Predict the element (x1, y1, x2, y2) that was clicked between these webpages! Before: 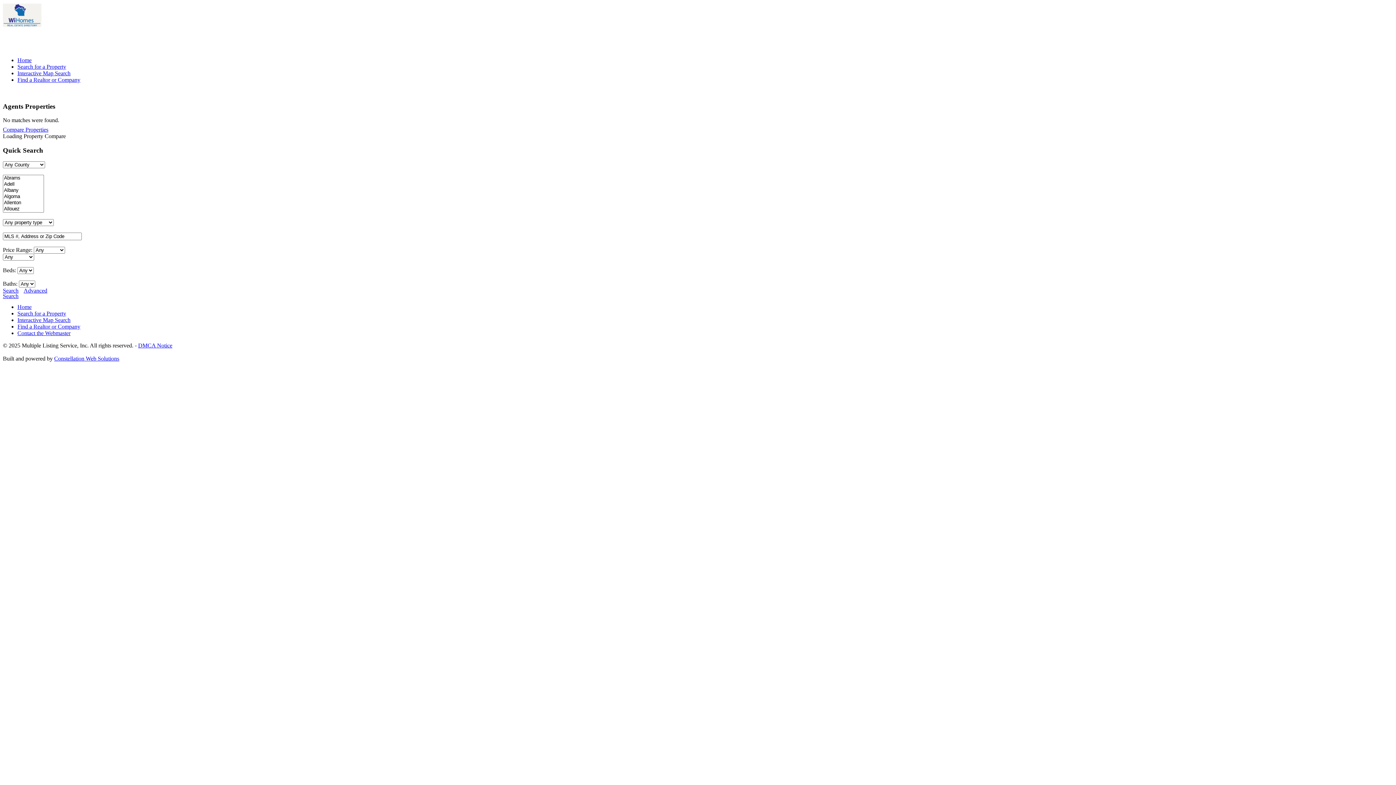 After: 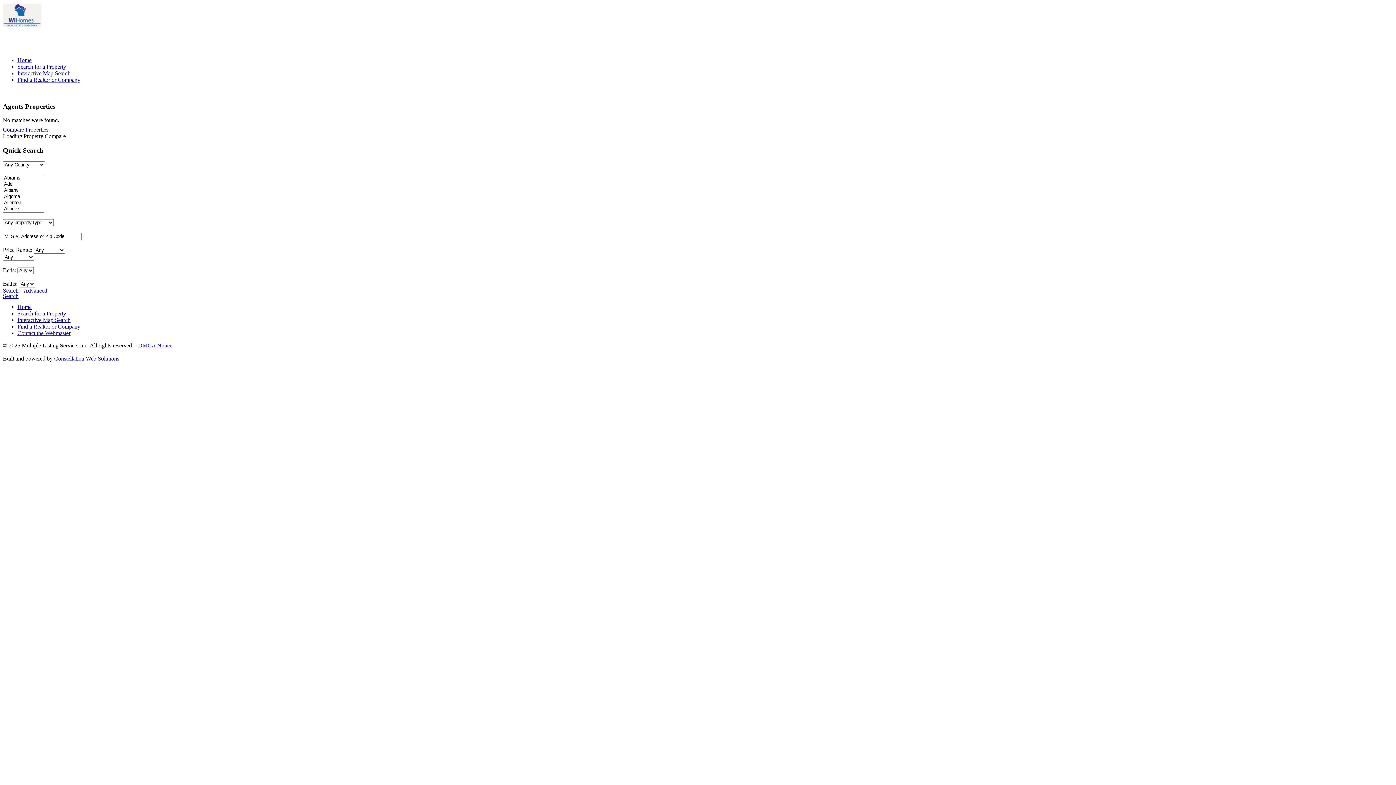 Action: bbox: (2, 287, 18, 293) label: Search